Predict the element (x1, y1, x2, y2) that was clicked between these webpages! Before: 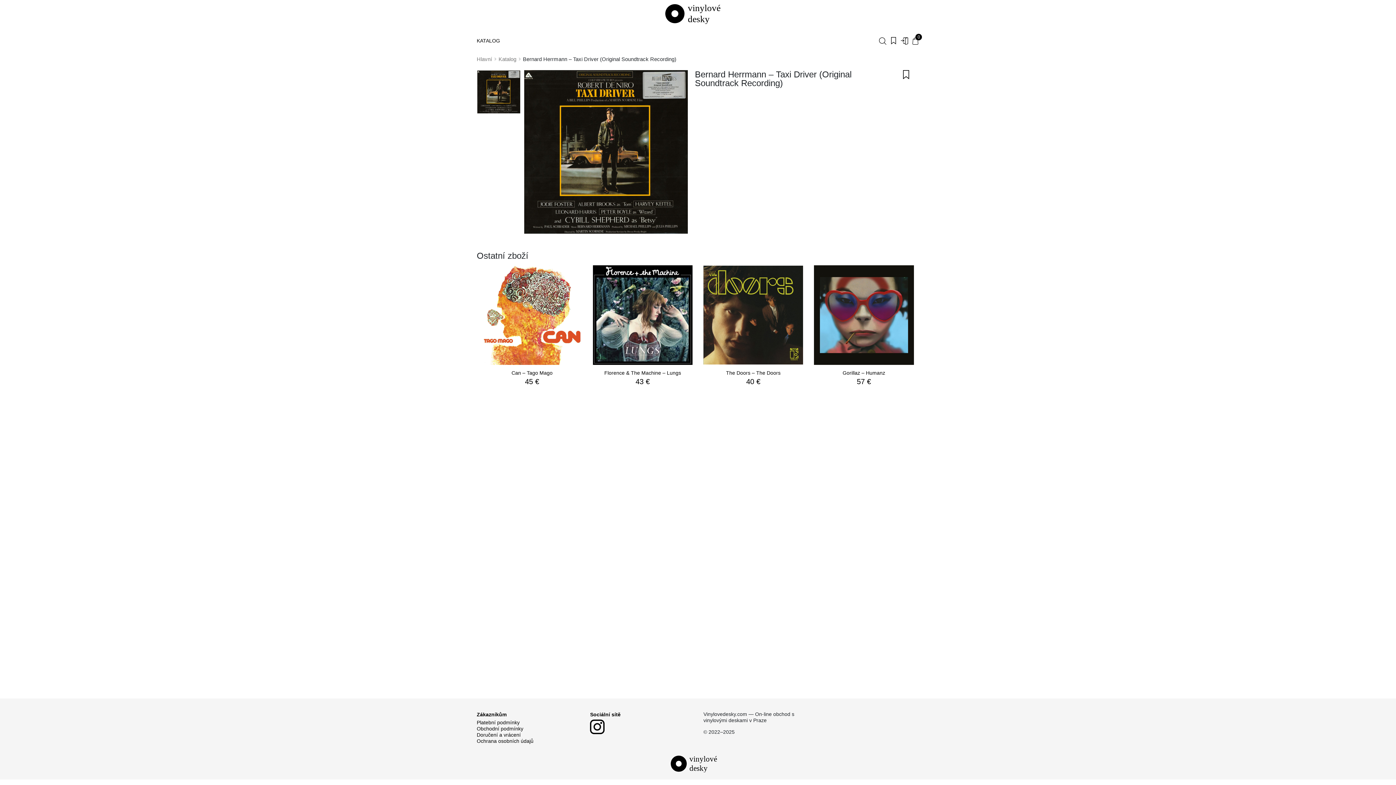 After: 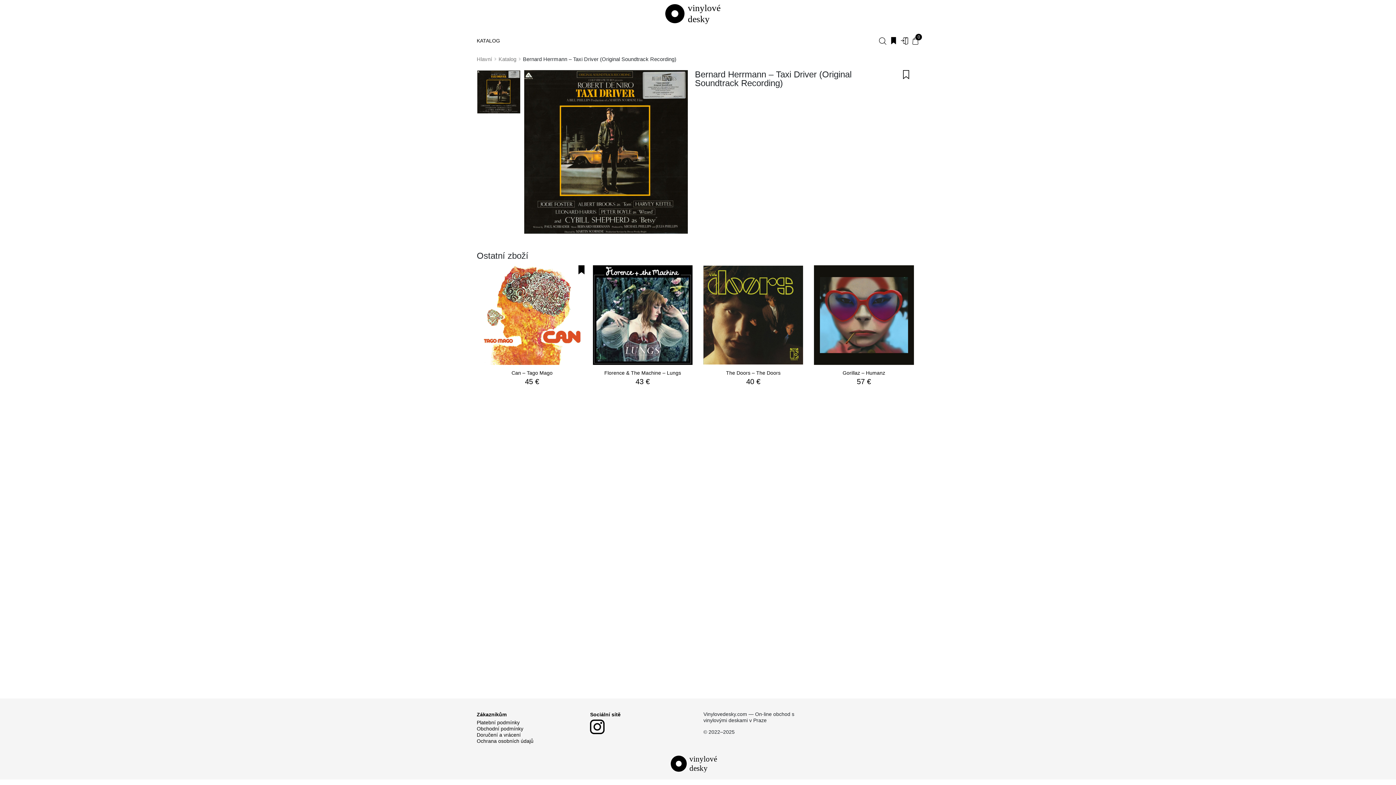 Action: bbox: (574, 265, 587, 278)